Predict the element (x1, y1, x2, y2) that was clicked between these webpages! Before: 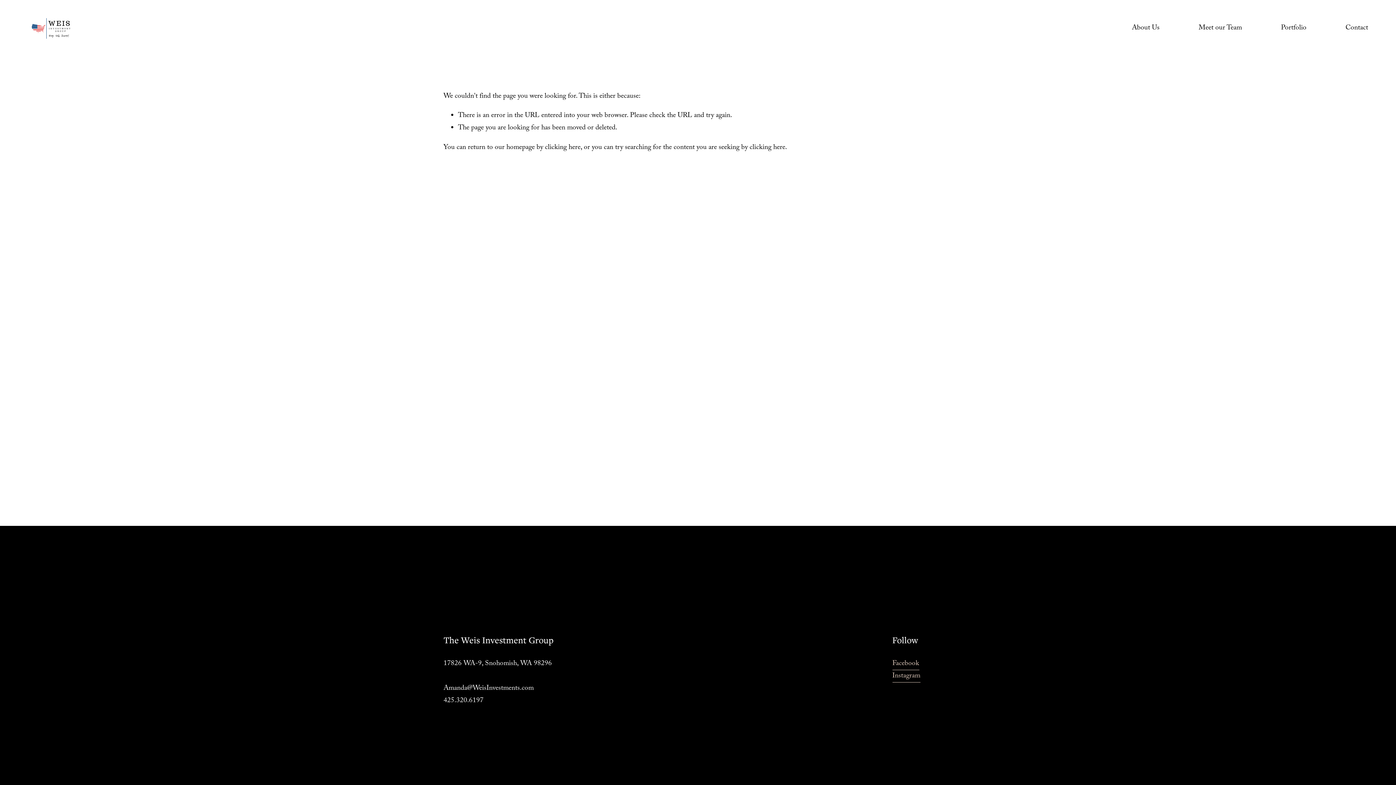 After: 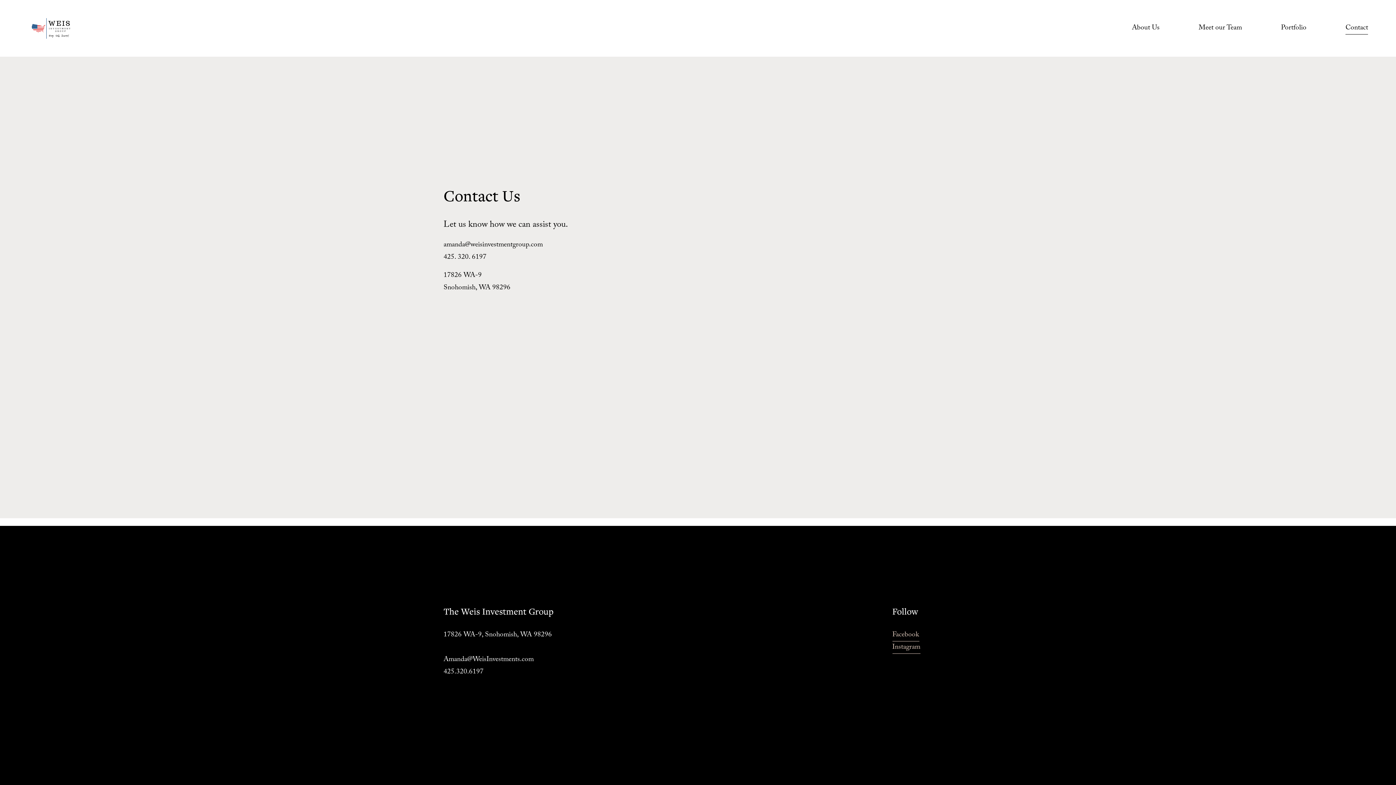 Action: label: Contact bbox: (1345, 21, 1368, 35)